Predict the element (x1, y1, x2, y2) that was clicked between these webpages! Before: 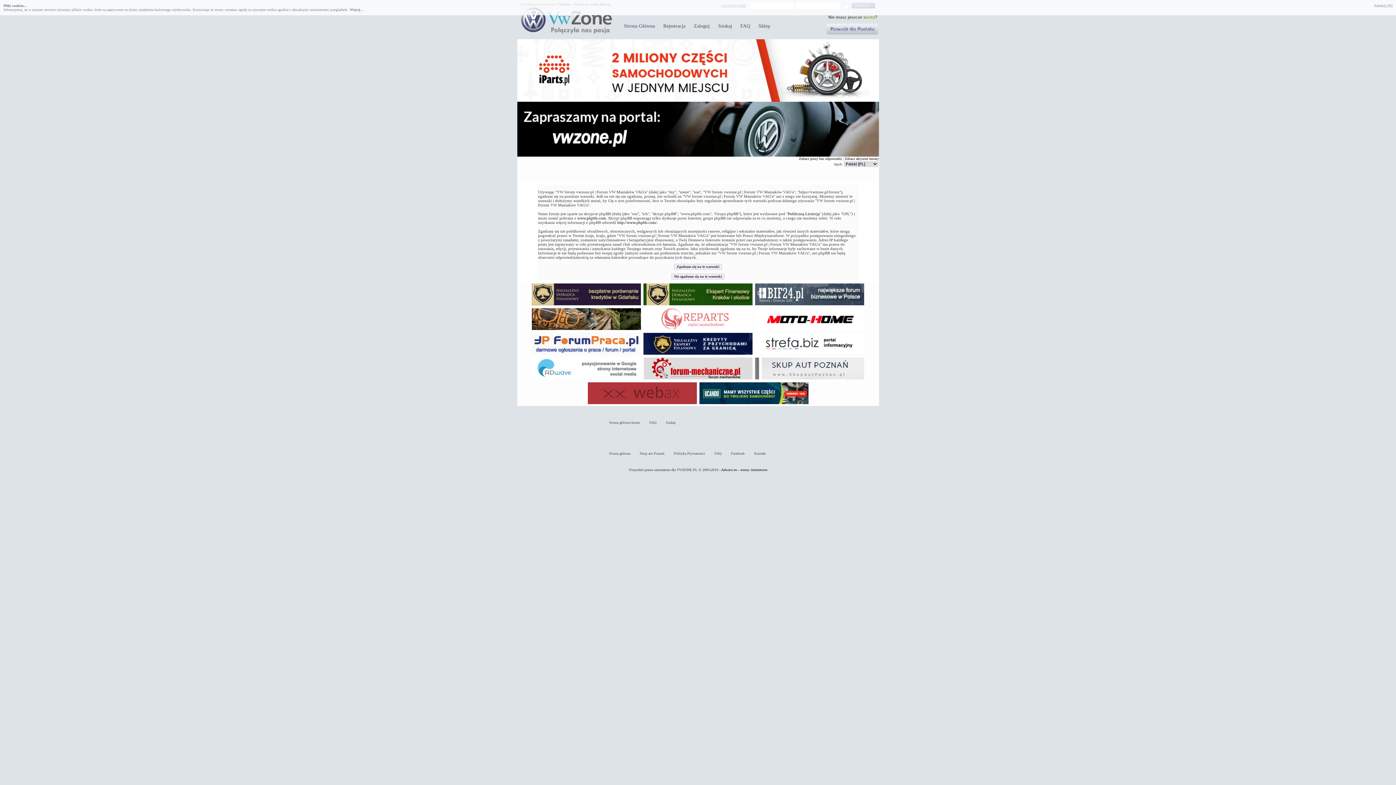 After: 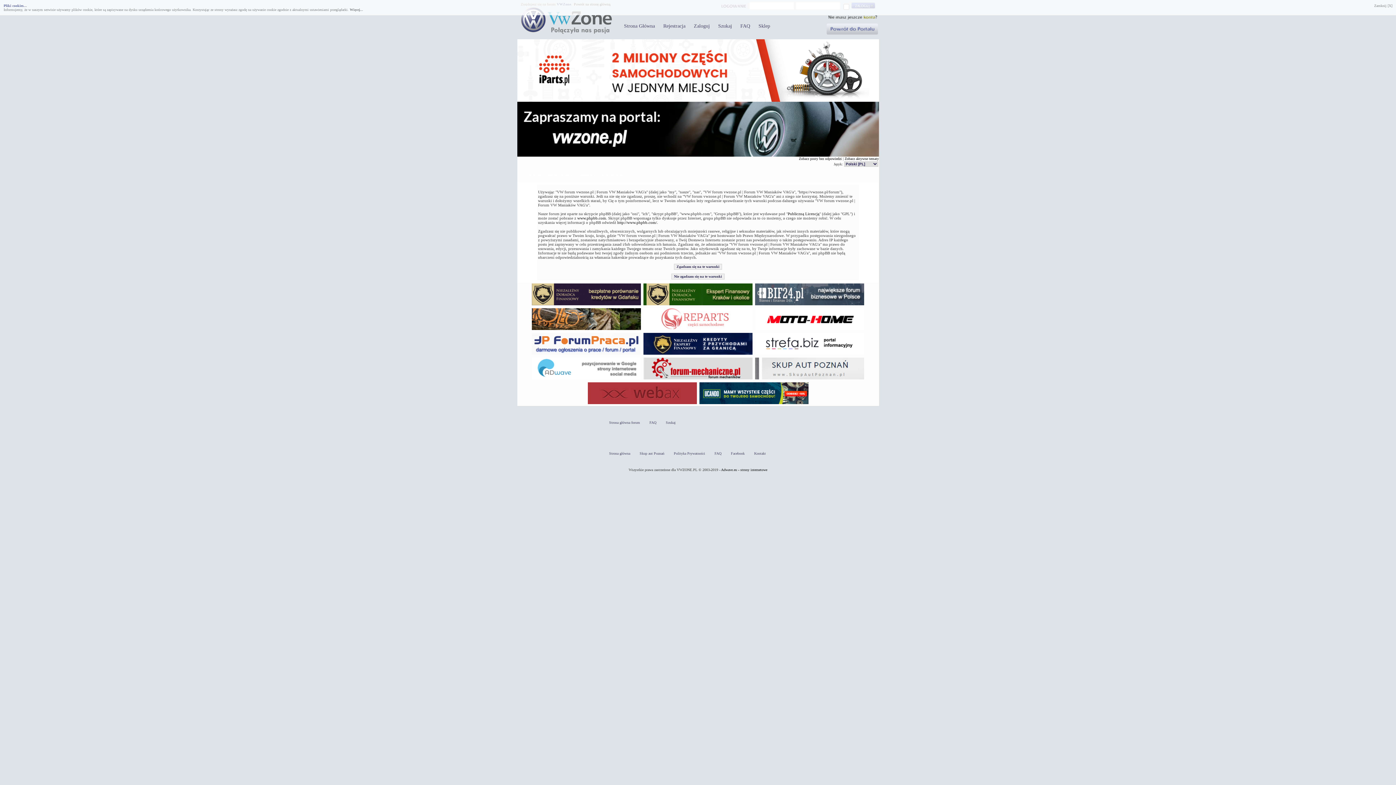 Action: bbox: (531, 327, 641, 331)